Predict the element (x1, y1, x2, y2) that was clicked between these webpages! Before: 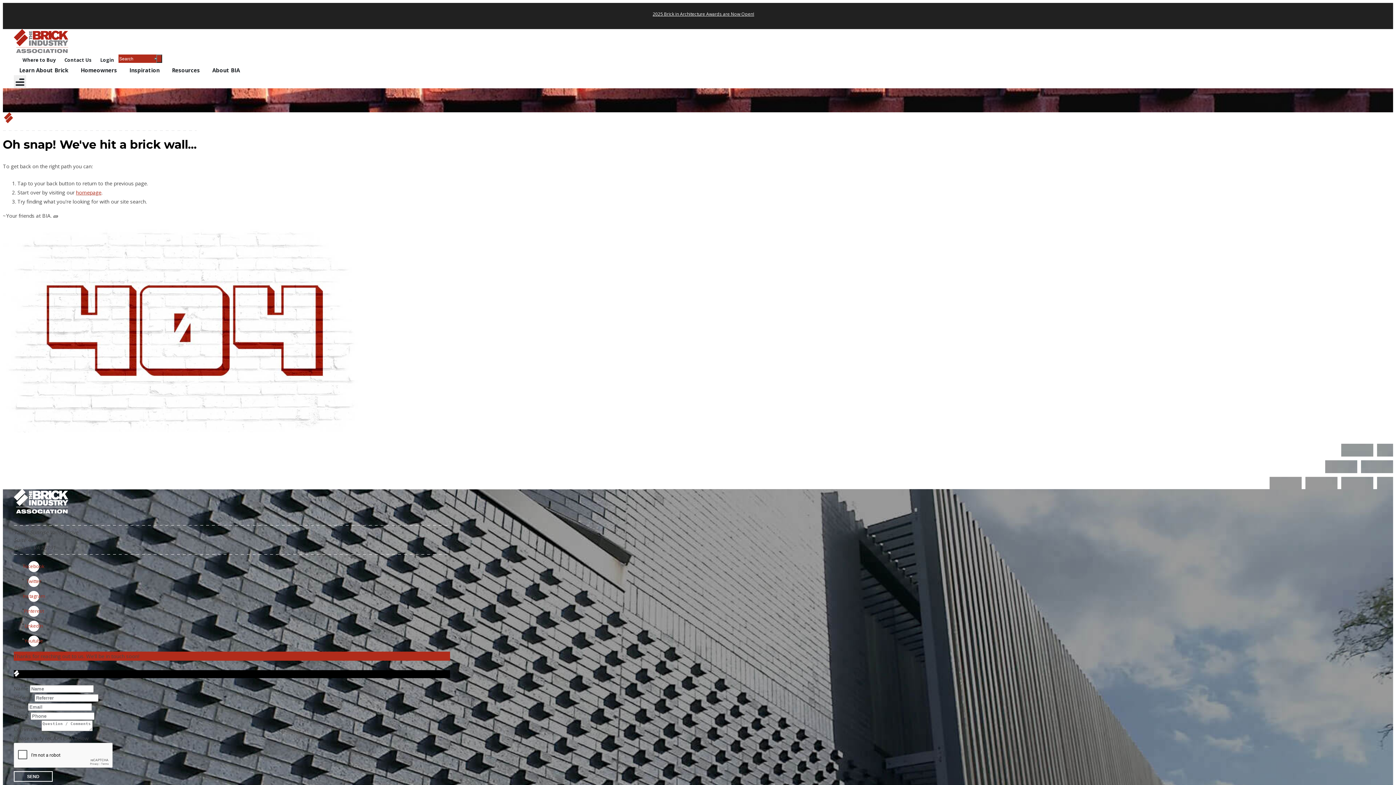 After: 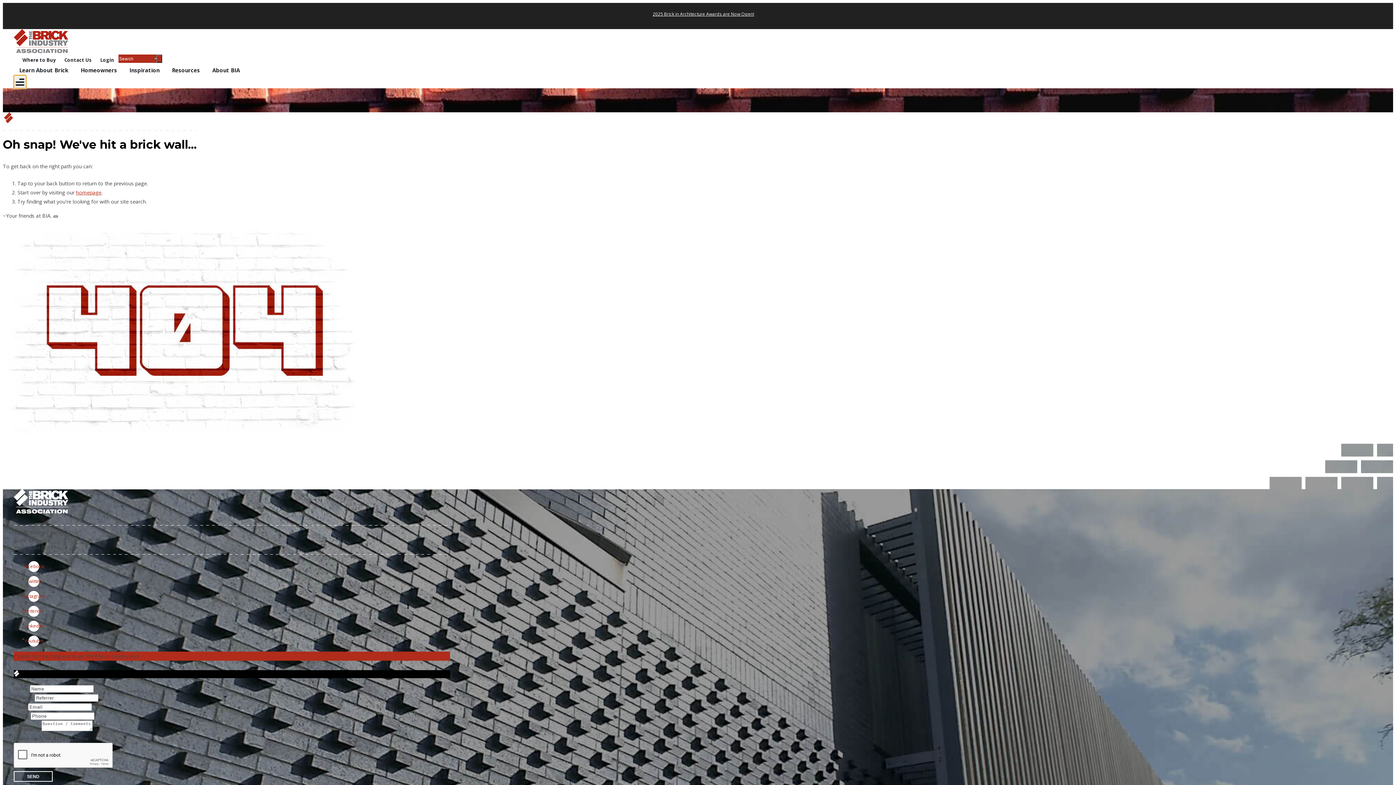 Action: bbox: (13, 75, 26, 88) label: Toggle Offcanvas Menu